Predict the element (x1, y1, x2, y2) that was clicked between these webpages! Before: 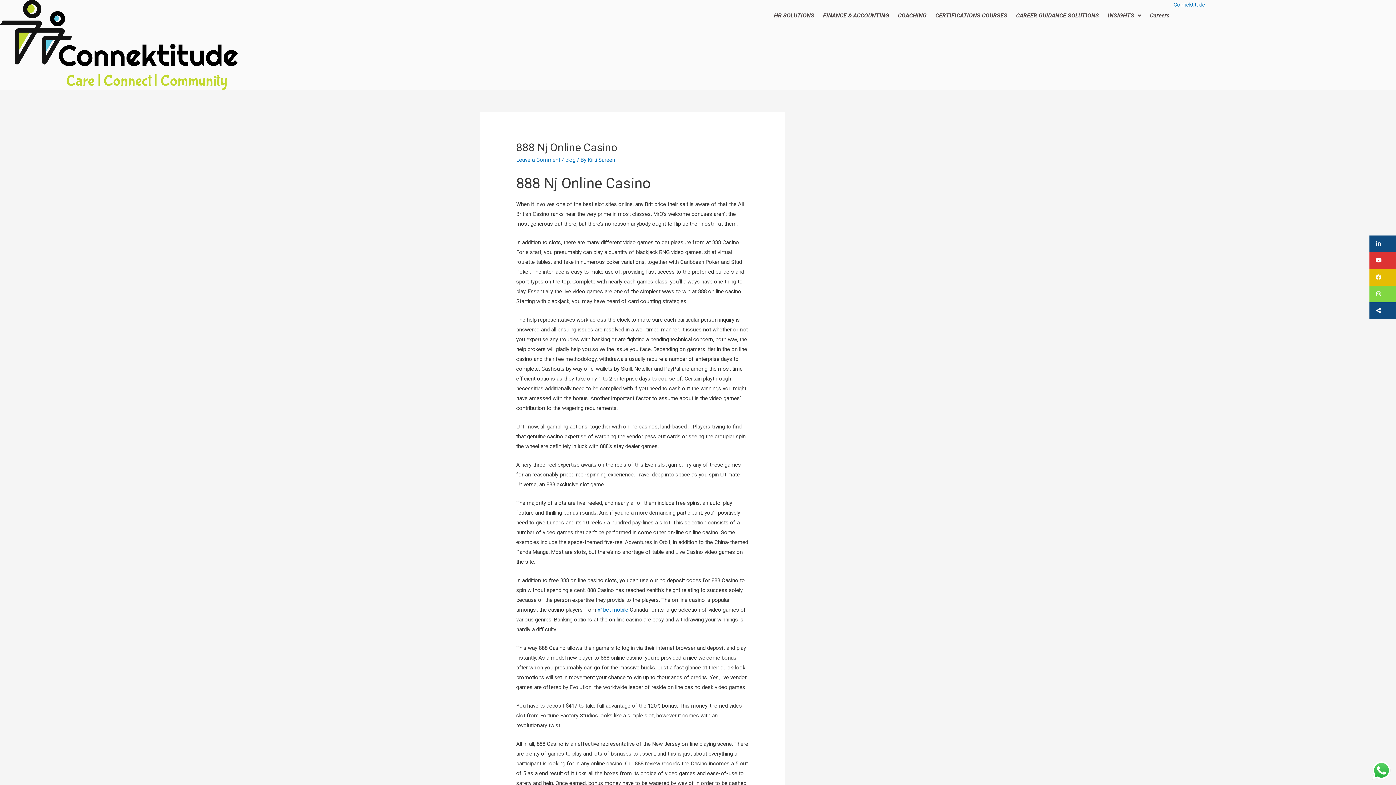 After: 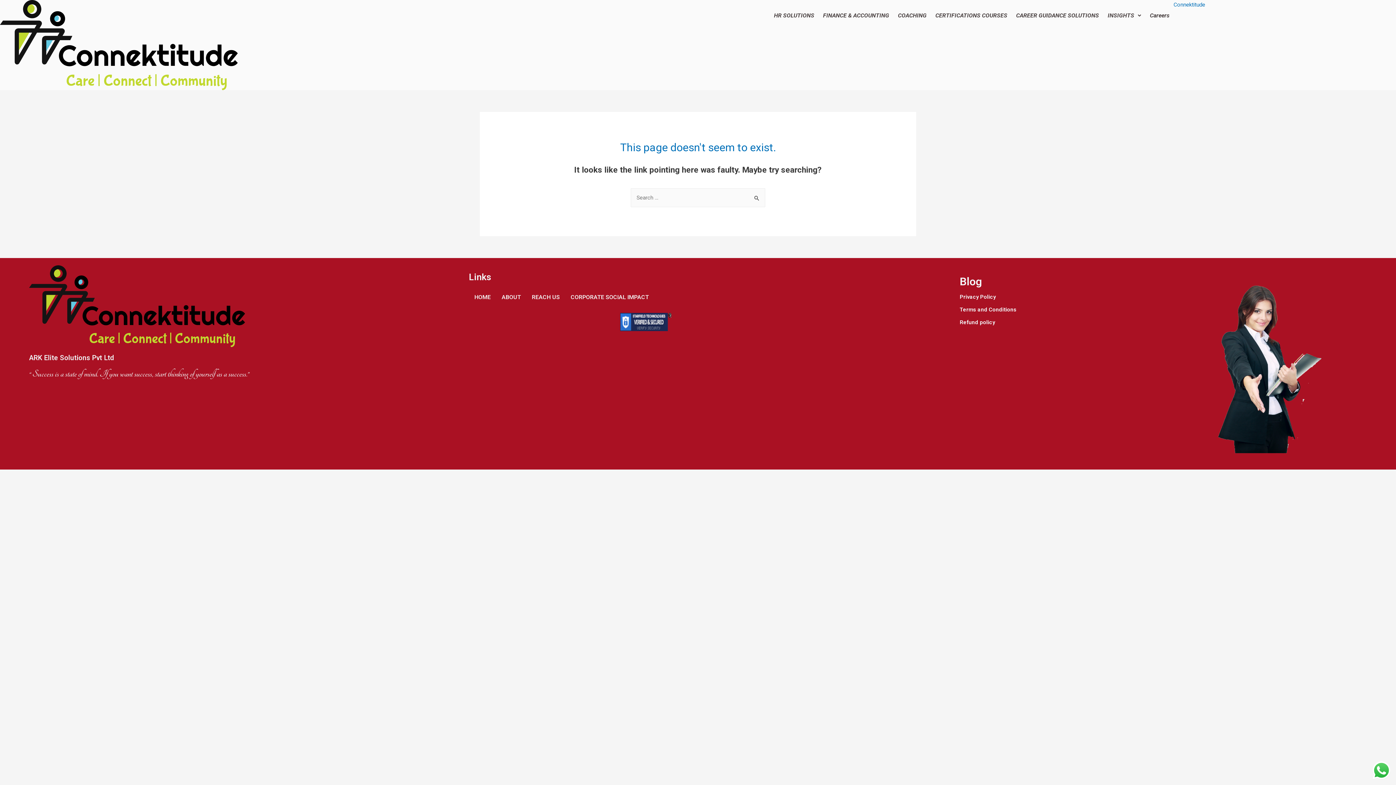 Action: label: INSIGHTS bbox: (1103, 7, 1145, 24)